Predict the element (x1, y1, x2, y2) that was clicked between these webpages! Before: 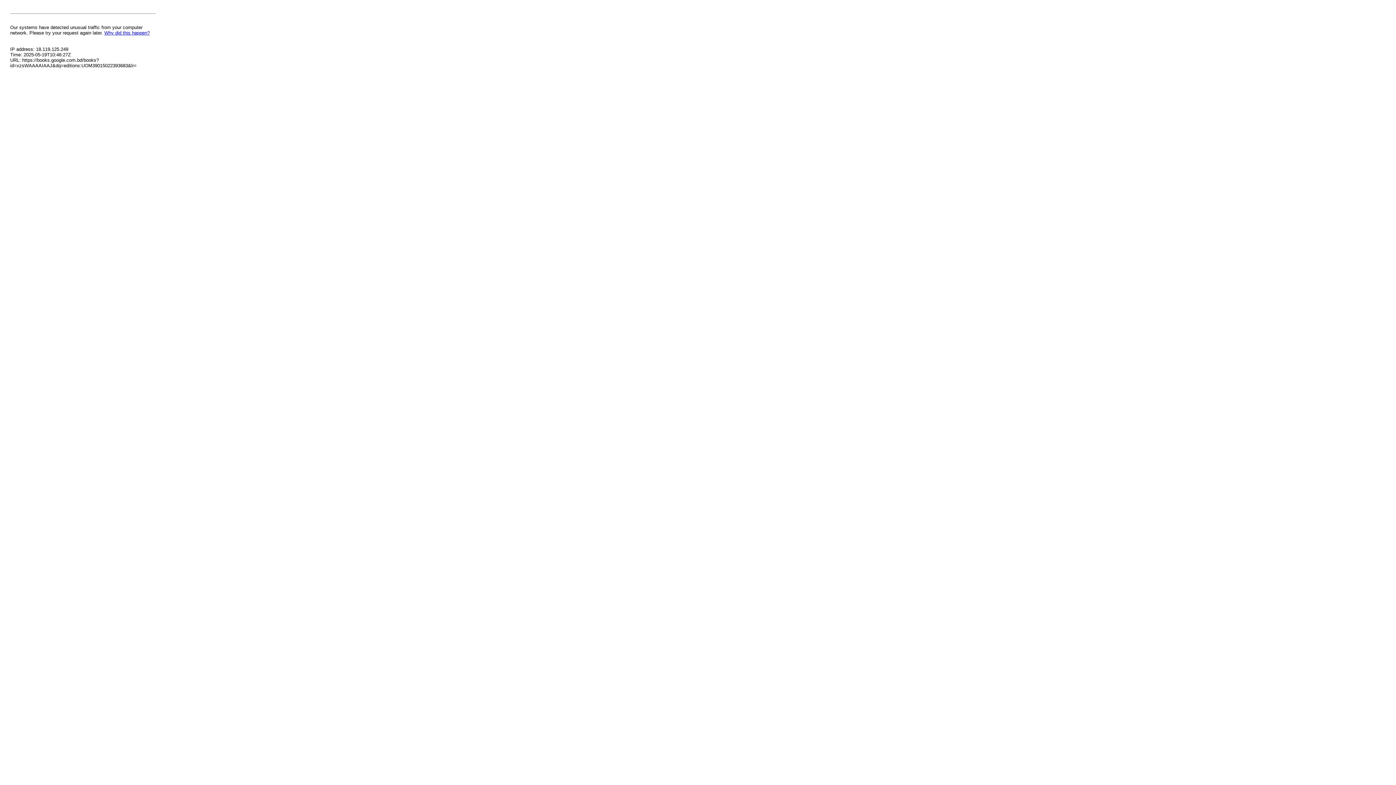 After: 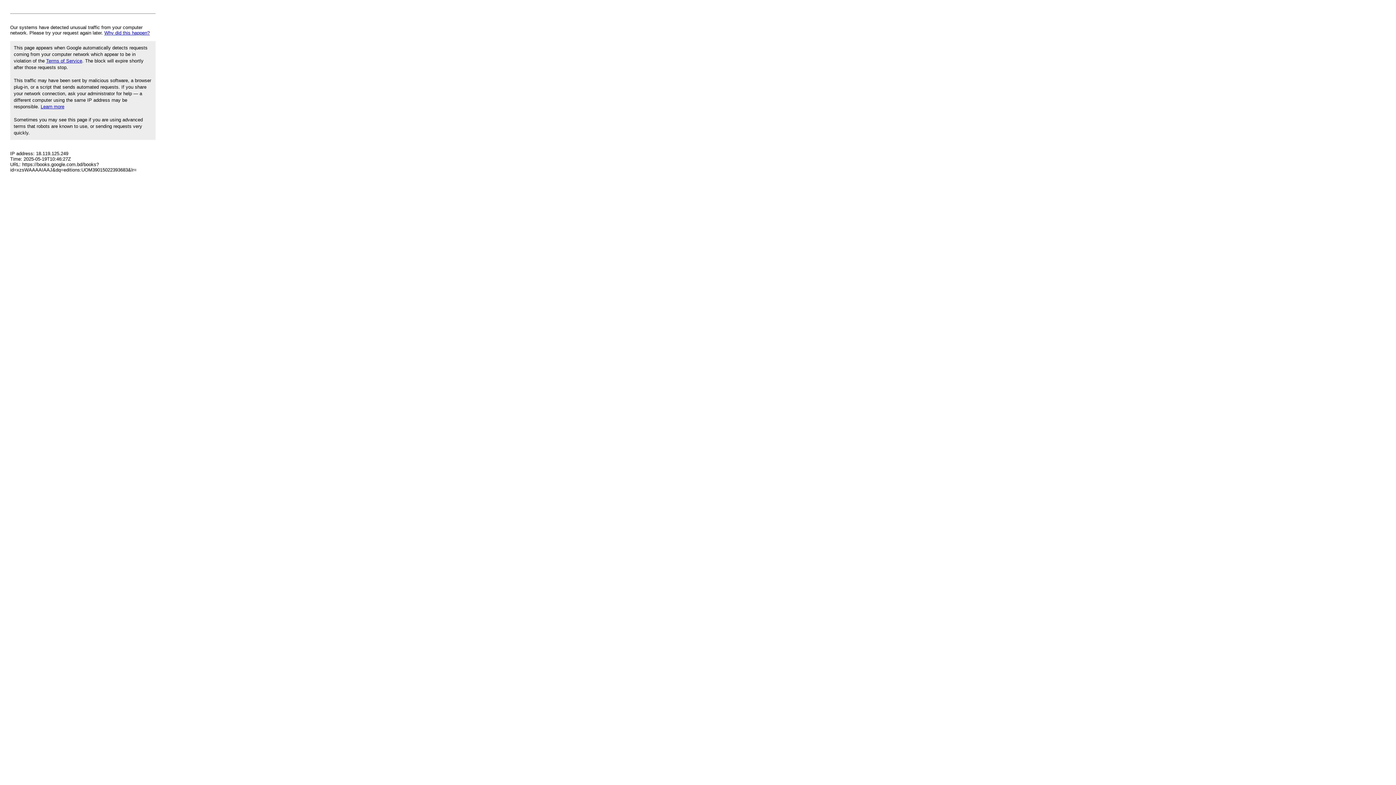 Action: bbox: (104, 30, 149, 35) label: Why did this happen?